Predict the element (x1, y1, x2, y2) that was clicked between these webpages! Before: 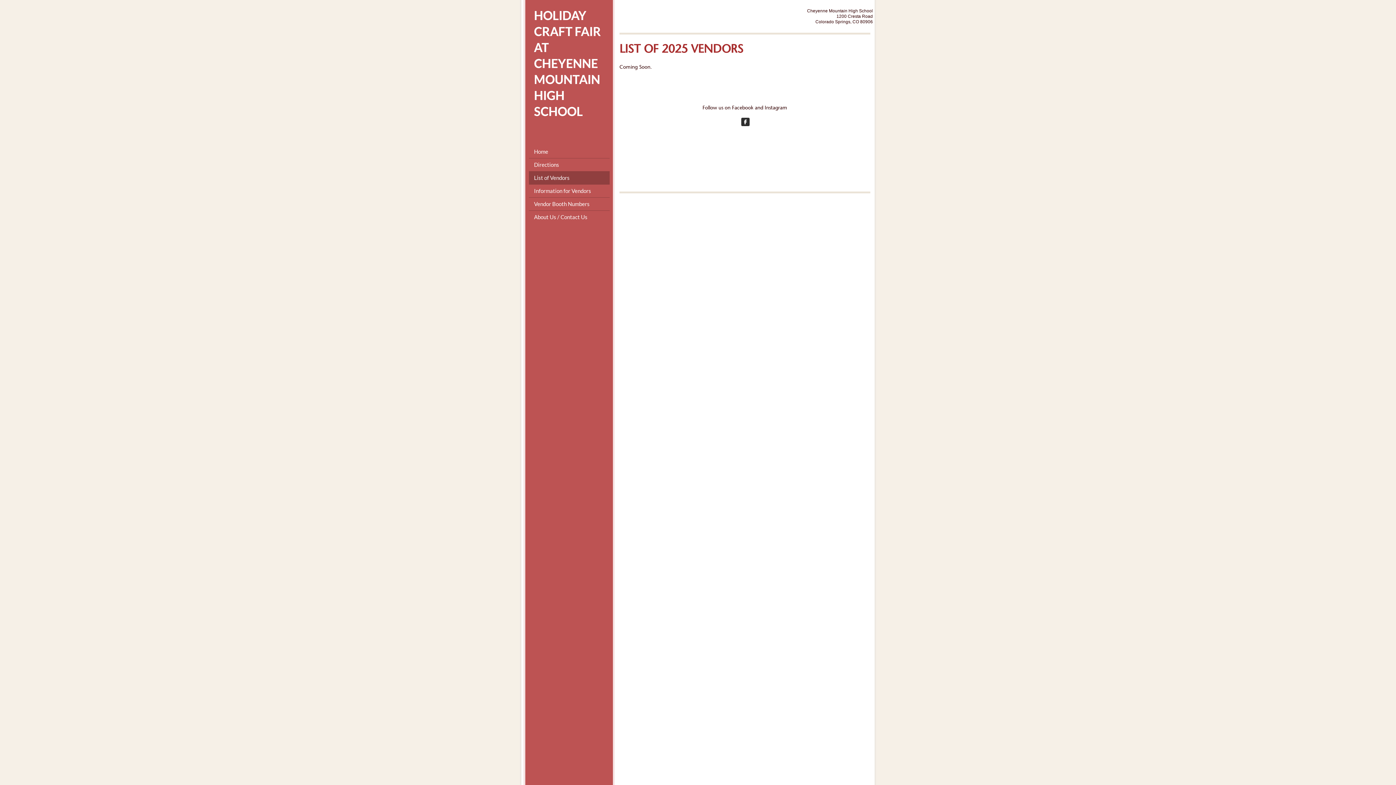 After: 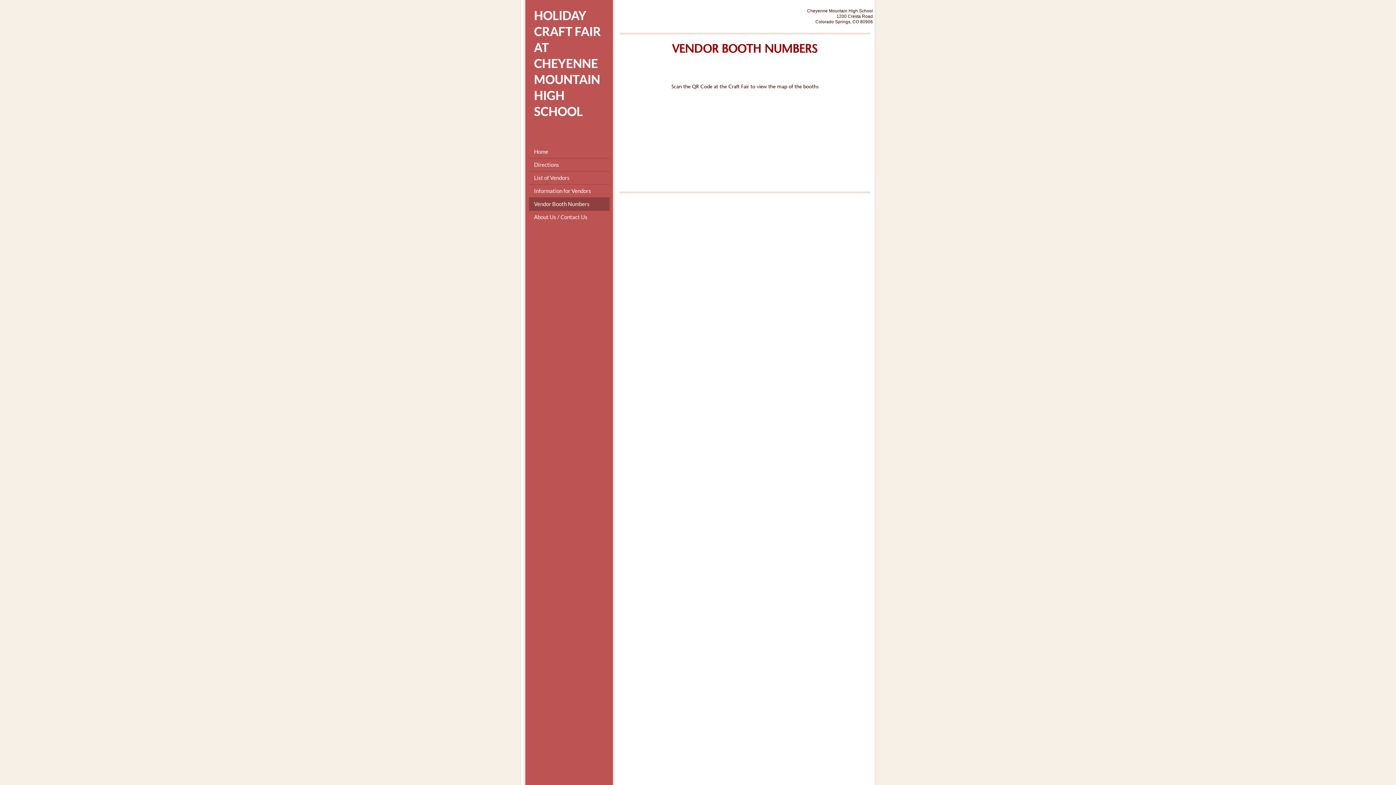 Action: bbox: (529, 197, 609, 210) label: Vendor Booth Numbers